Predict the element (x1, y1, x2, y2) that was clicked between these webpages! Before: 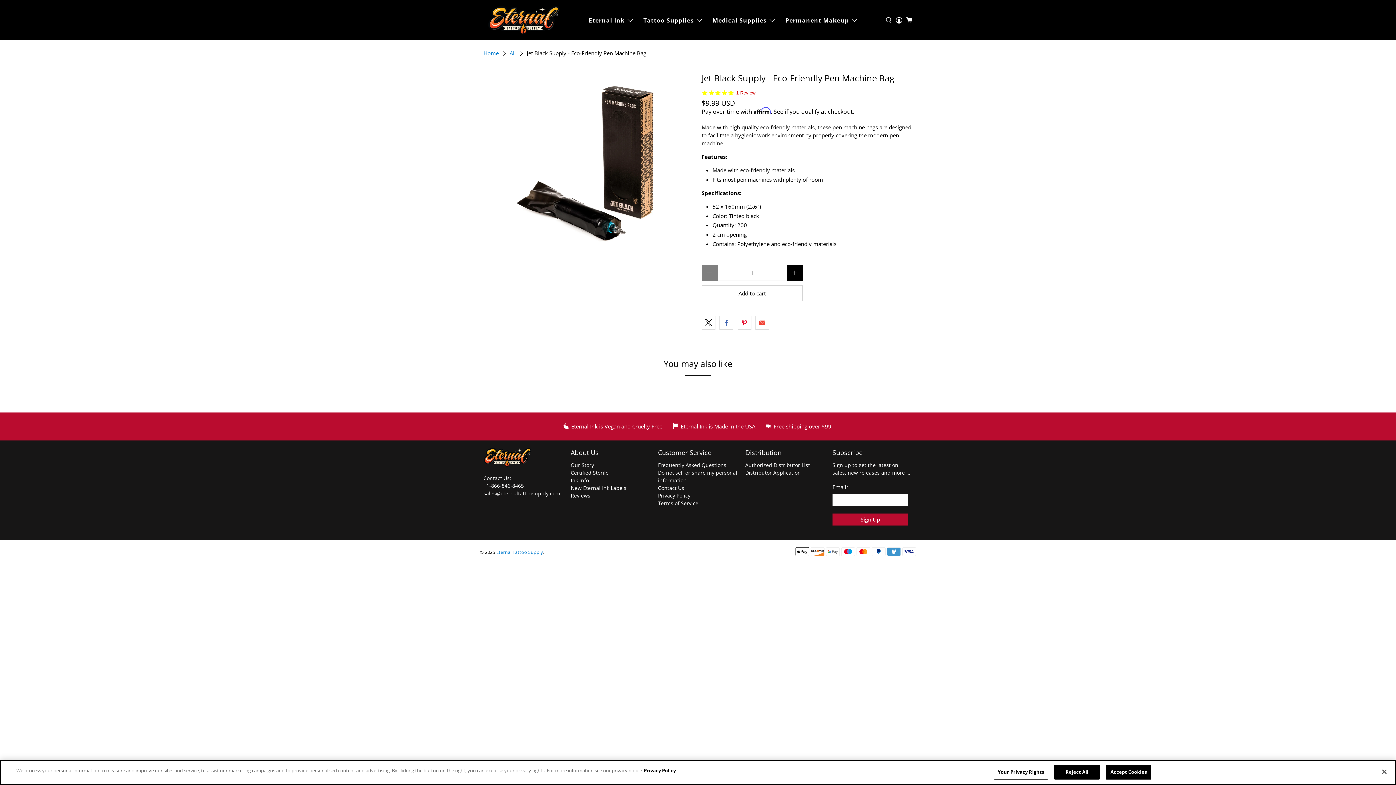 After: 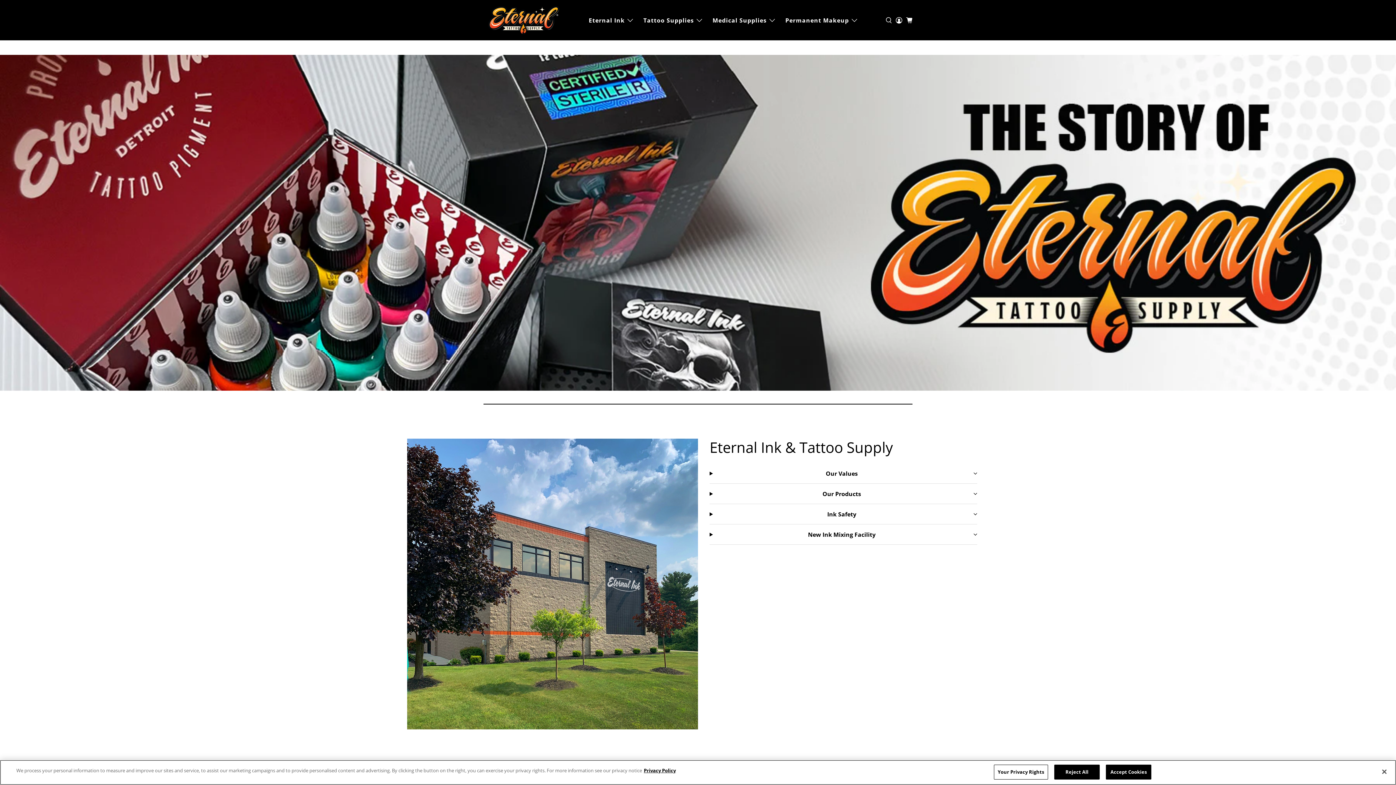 Action: label: Our Story bbox: (570, 461, 594, 468)